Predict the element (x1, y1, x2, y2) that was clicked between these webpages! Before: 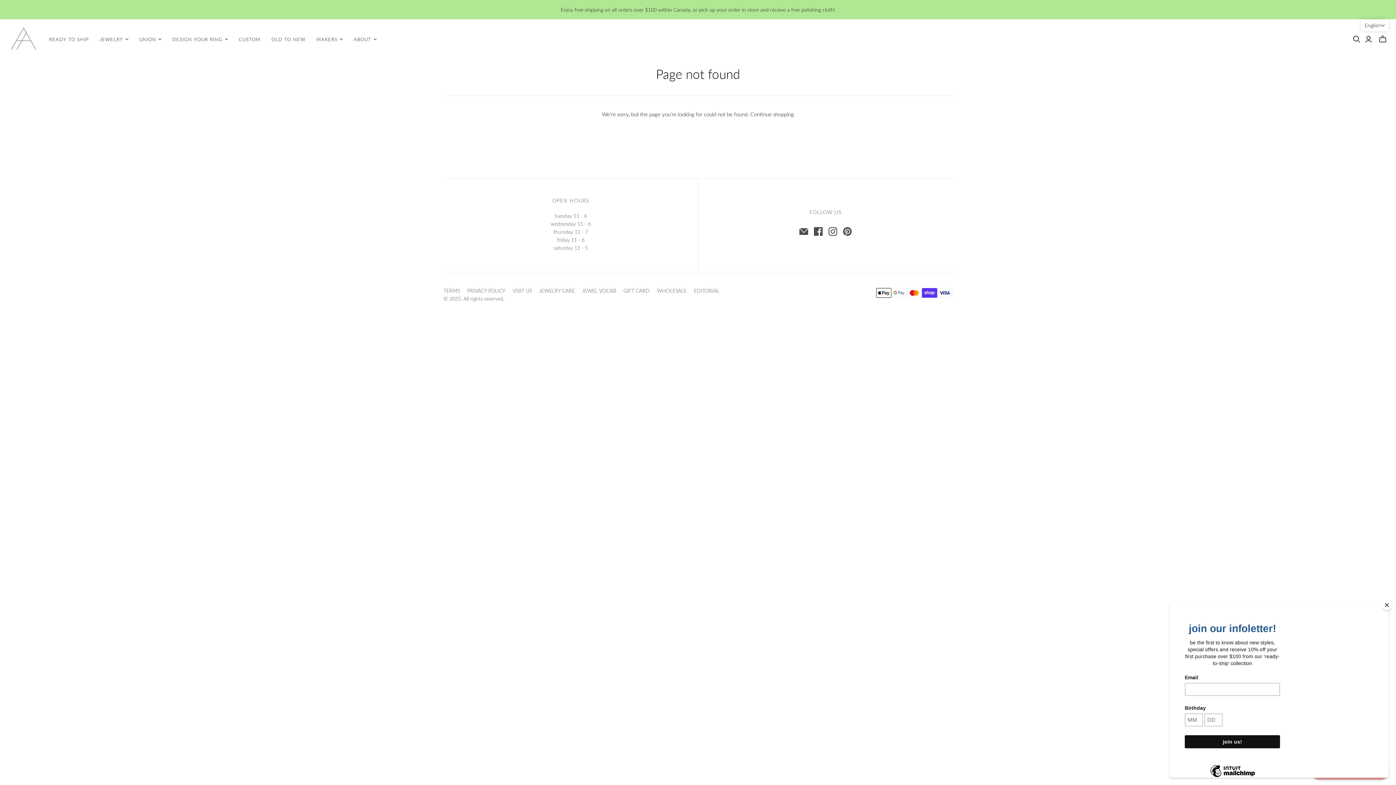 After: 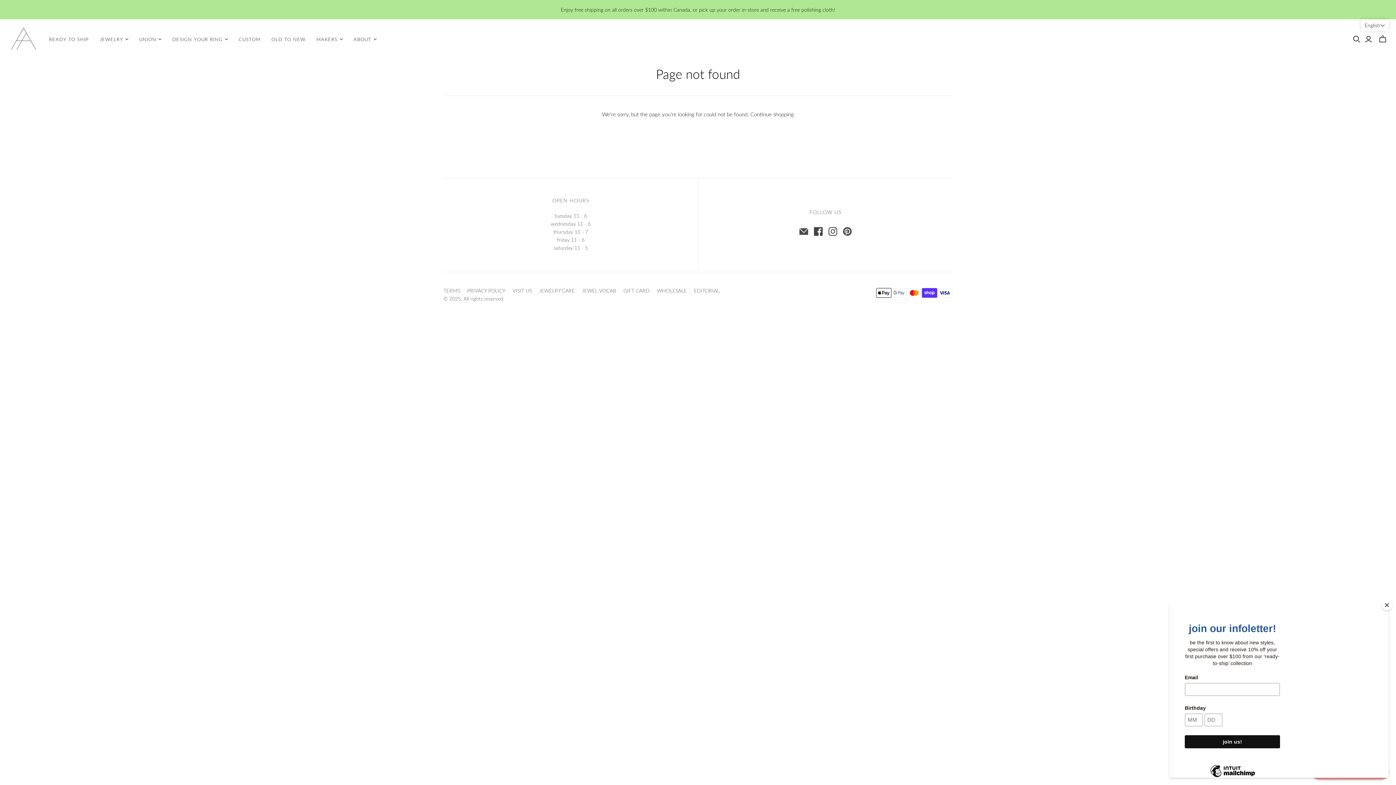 Action: bbox: (814, 227, 822, 236) label: Facebook